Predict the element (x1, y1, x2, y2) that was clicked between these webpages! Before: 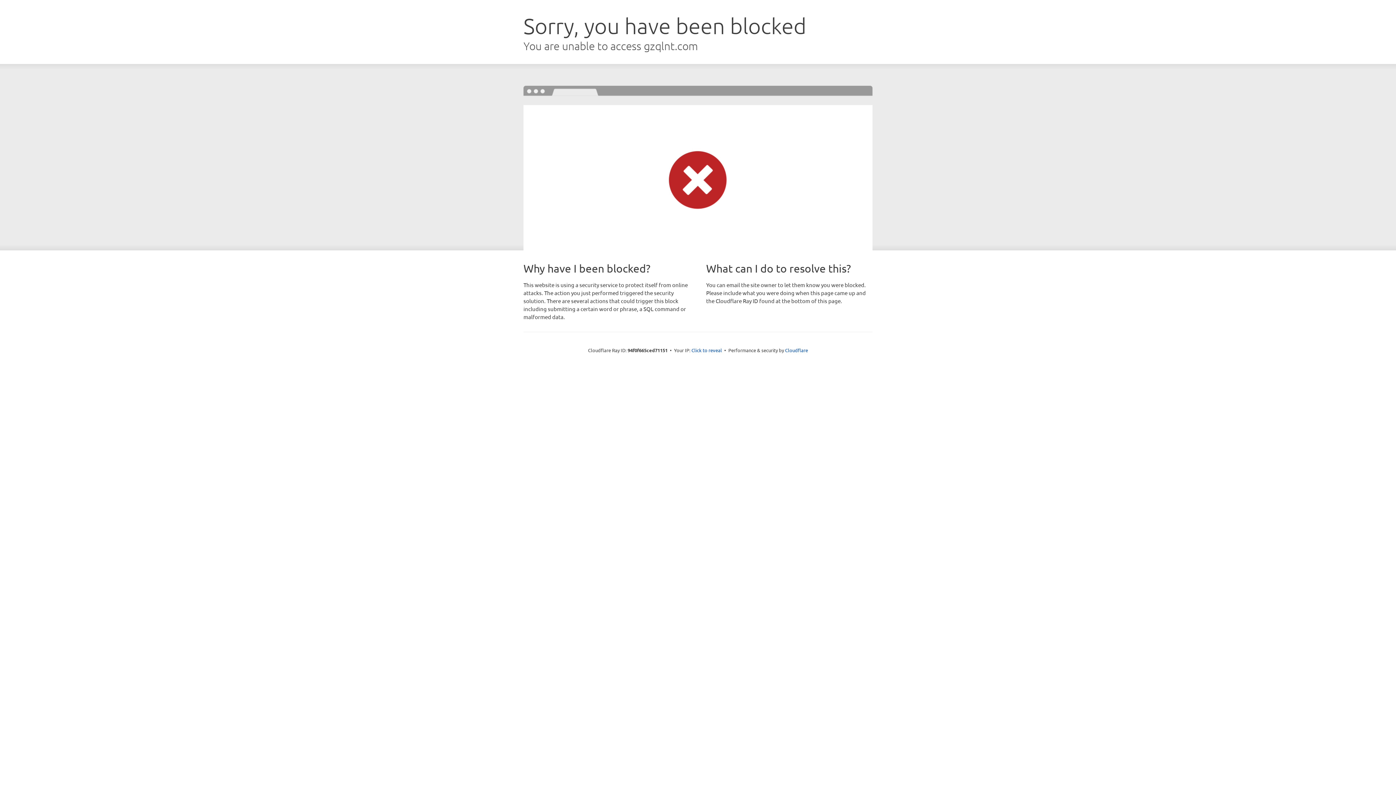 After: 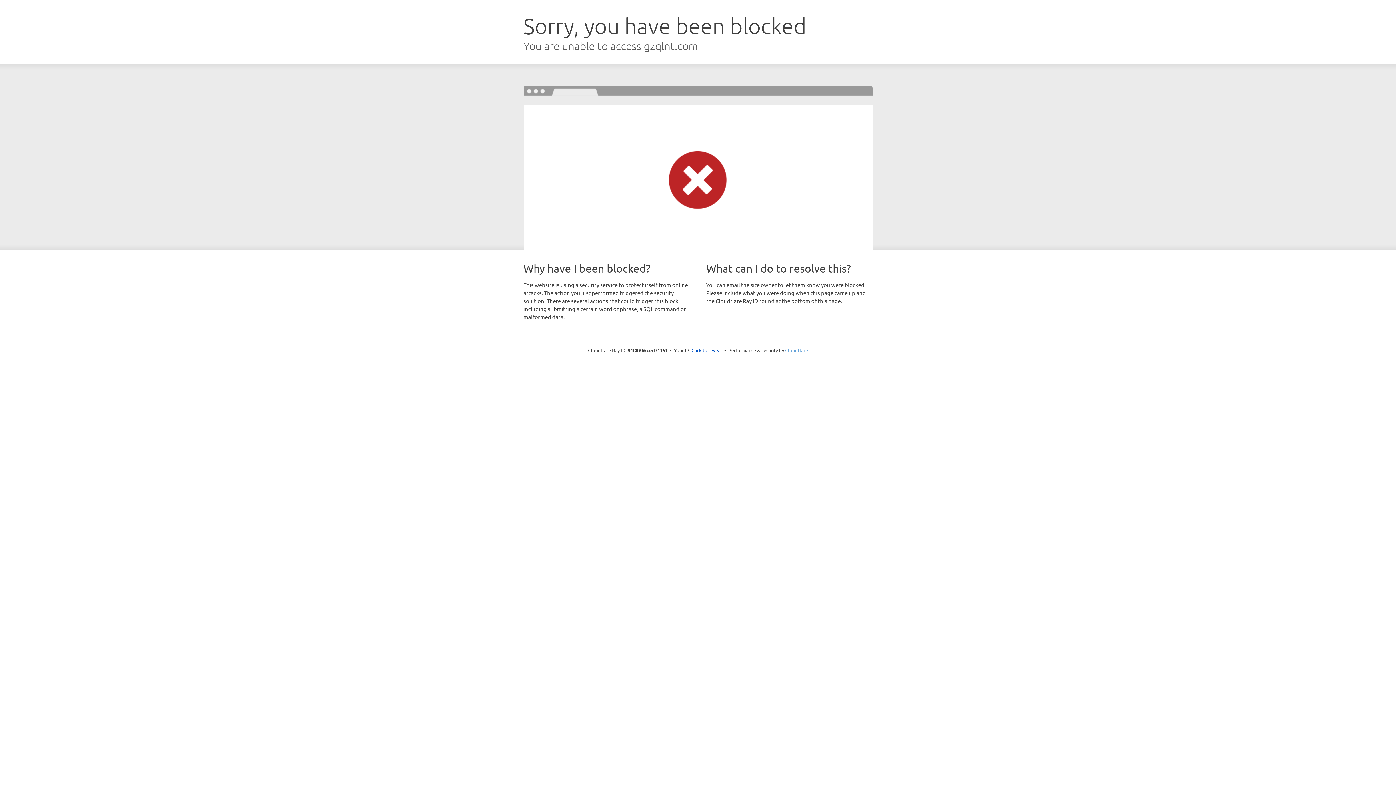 Action: bbox: (785, 347, 808, 353) label: Cloudflare